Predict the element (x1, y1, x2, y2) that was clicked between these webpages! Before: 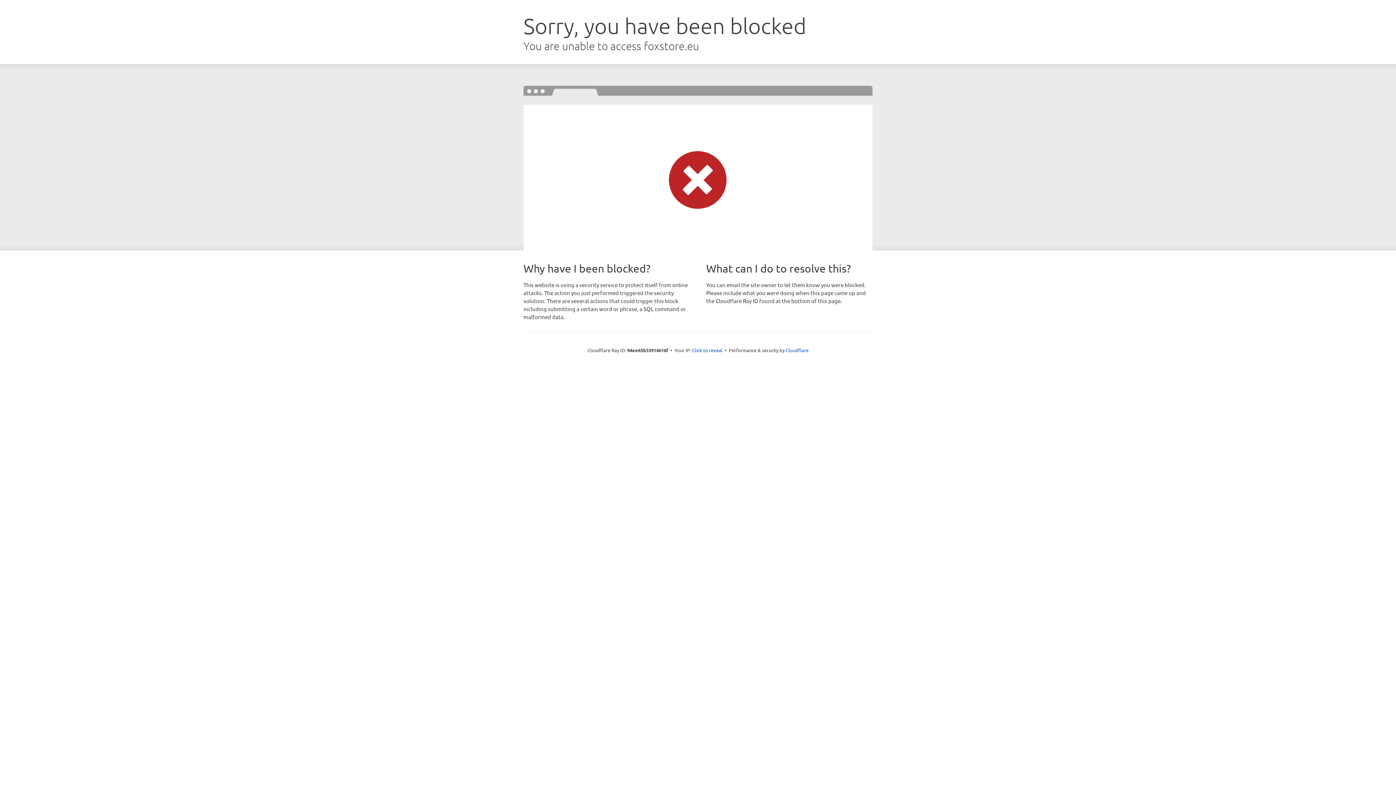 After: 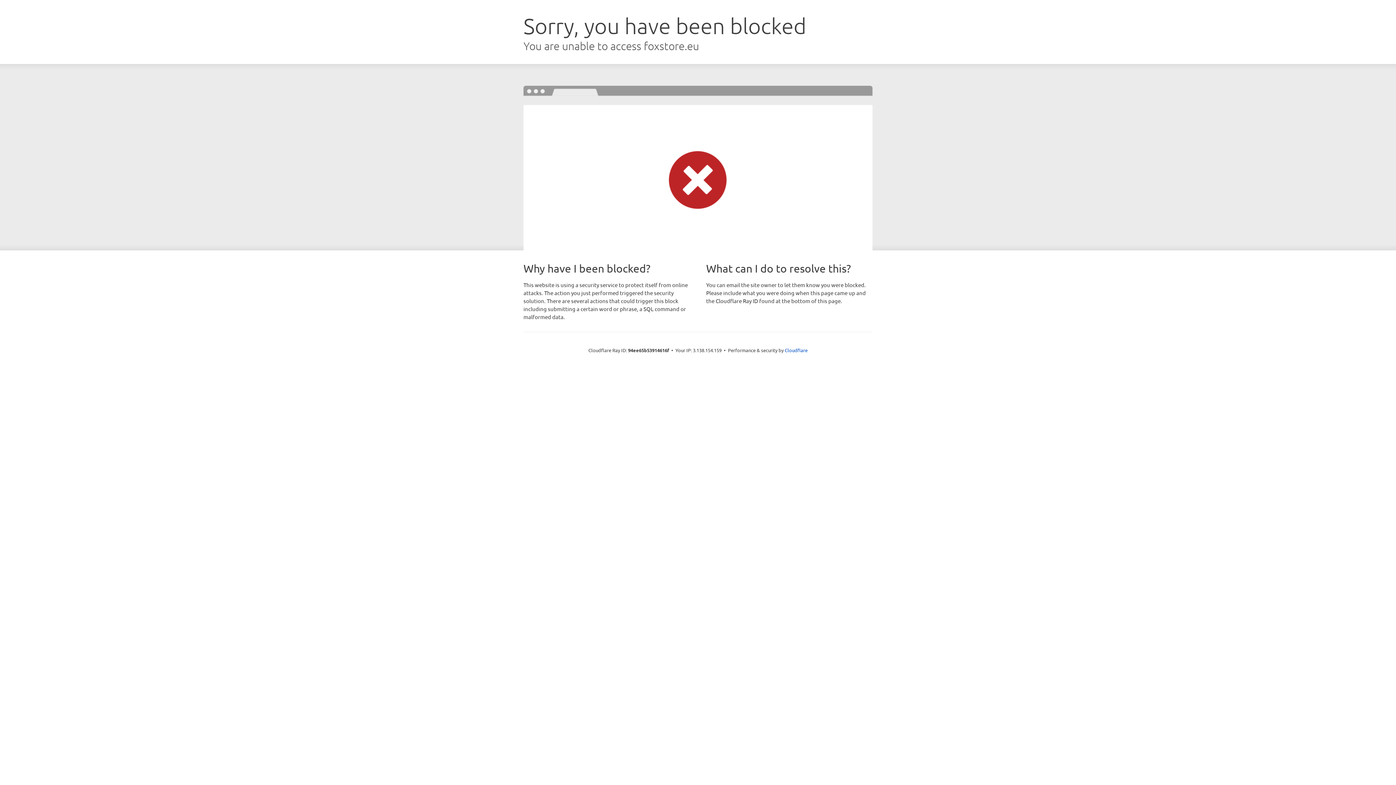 Action: label: Click to reveal bbox: (692, 346, 722, 353)